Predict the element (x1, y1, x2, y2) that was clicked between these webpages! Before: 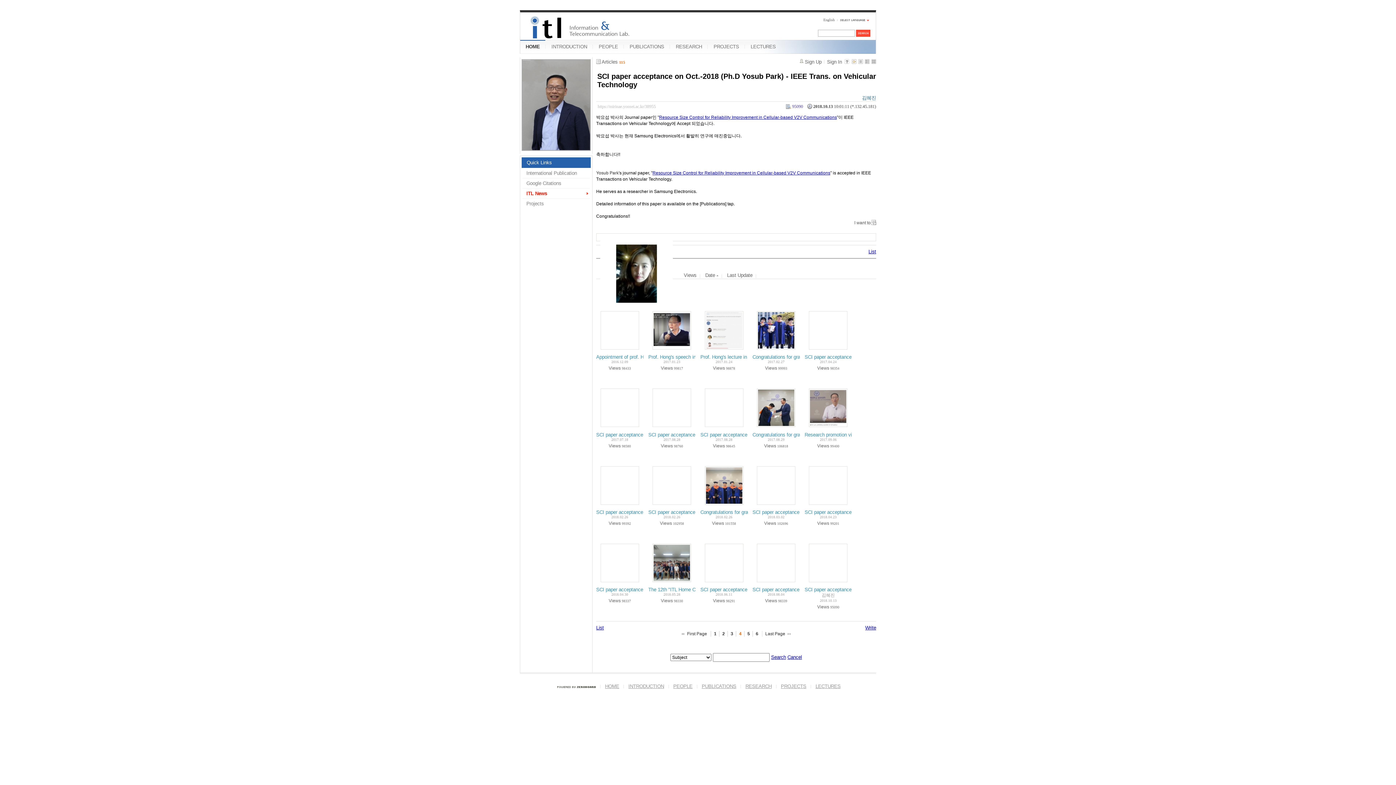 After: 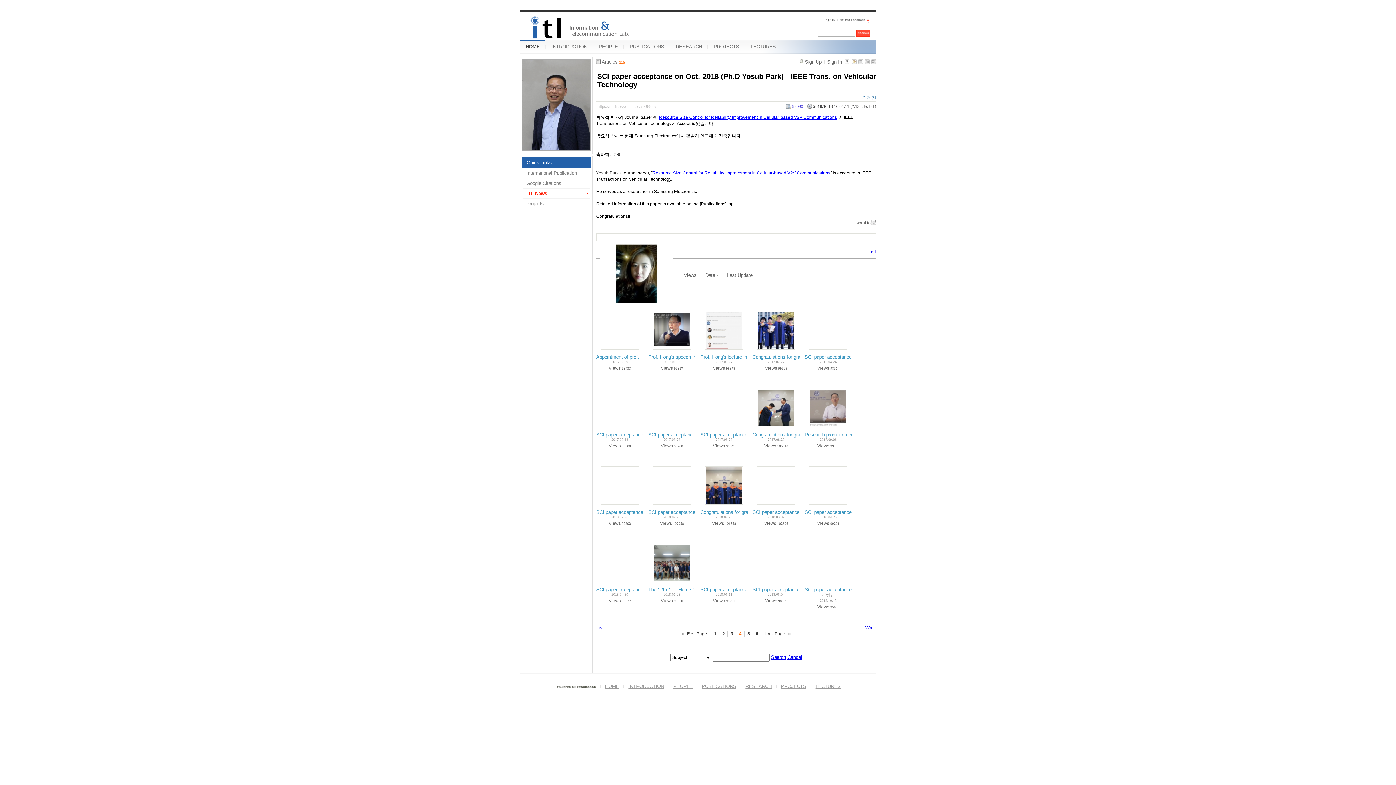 Action: bbox: (837, 16, 869, 22)